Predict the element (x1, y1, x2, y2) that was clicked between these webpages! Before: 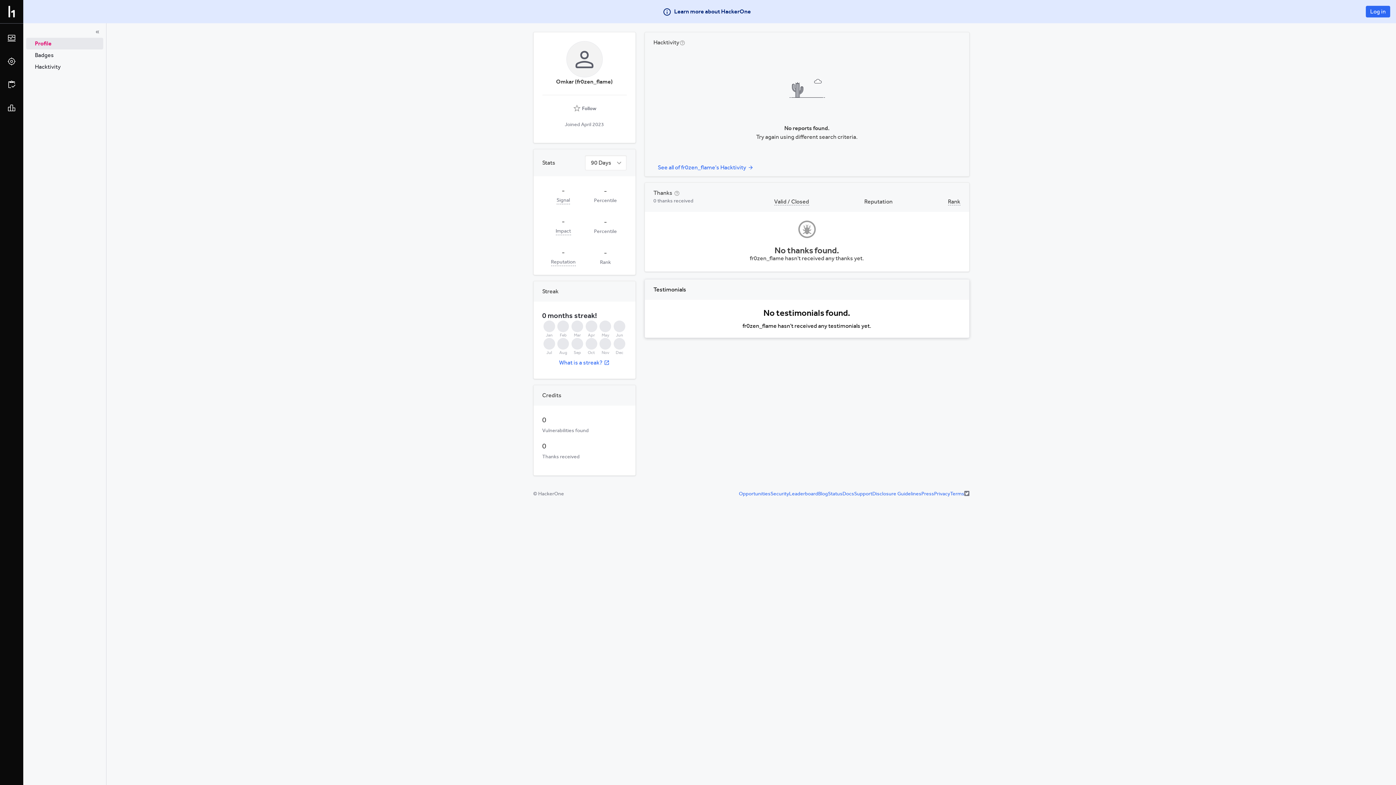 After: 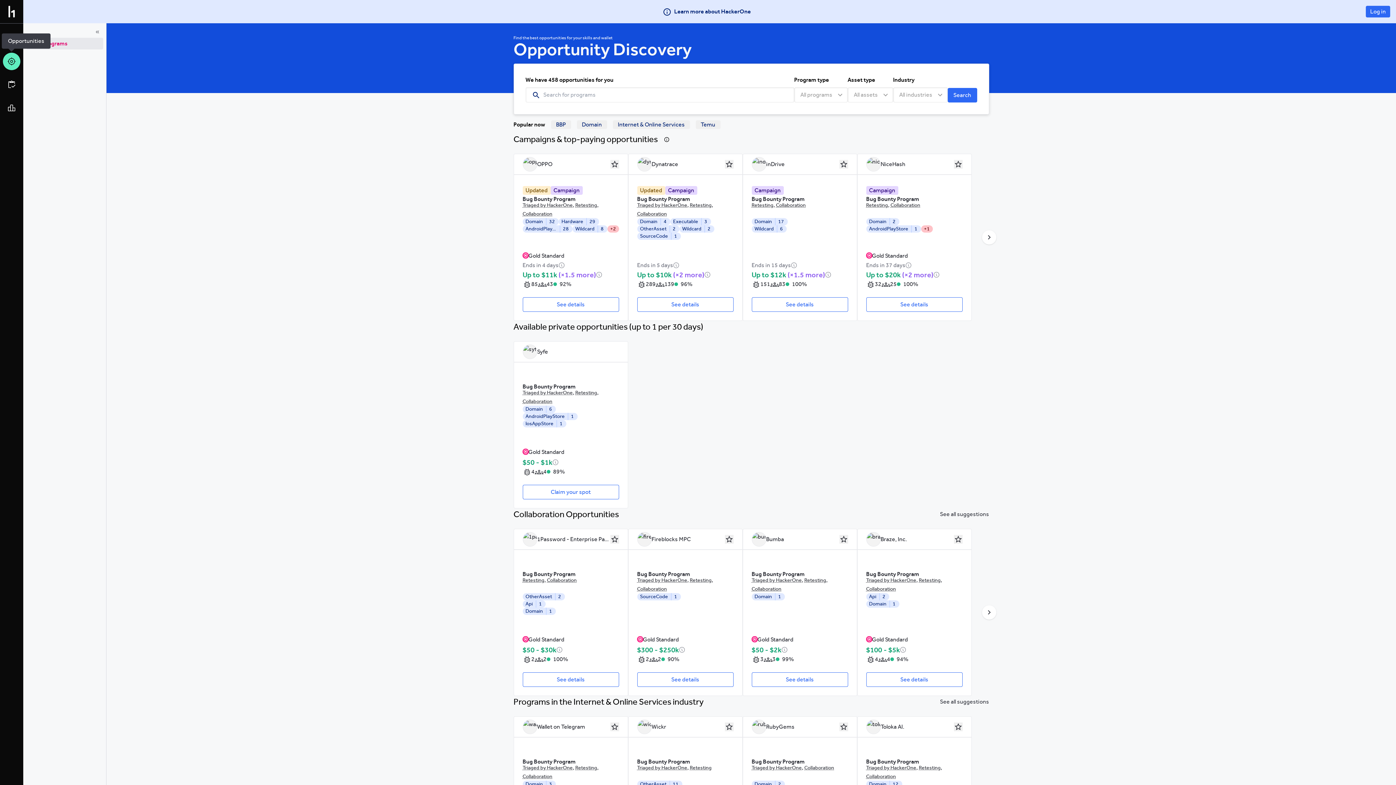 Action: bbox: (2, 52, 20, 70)